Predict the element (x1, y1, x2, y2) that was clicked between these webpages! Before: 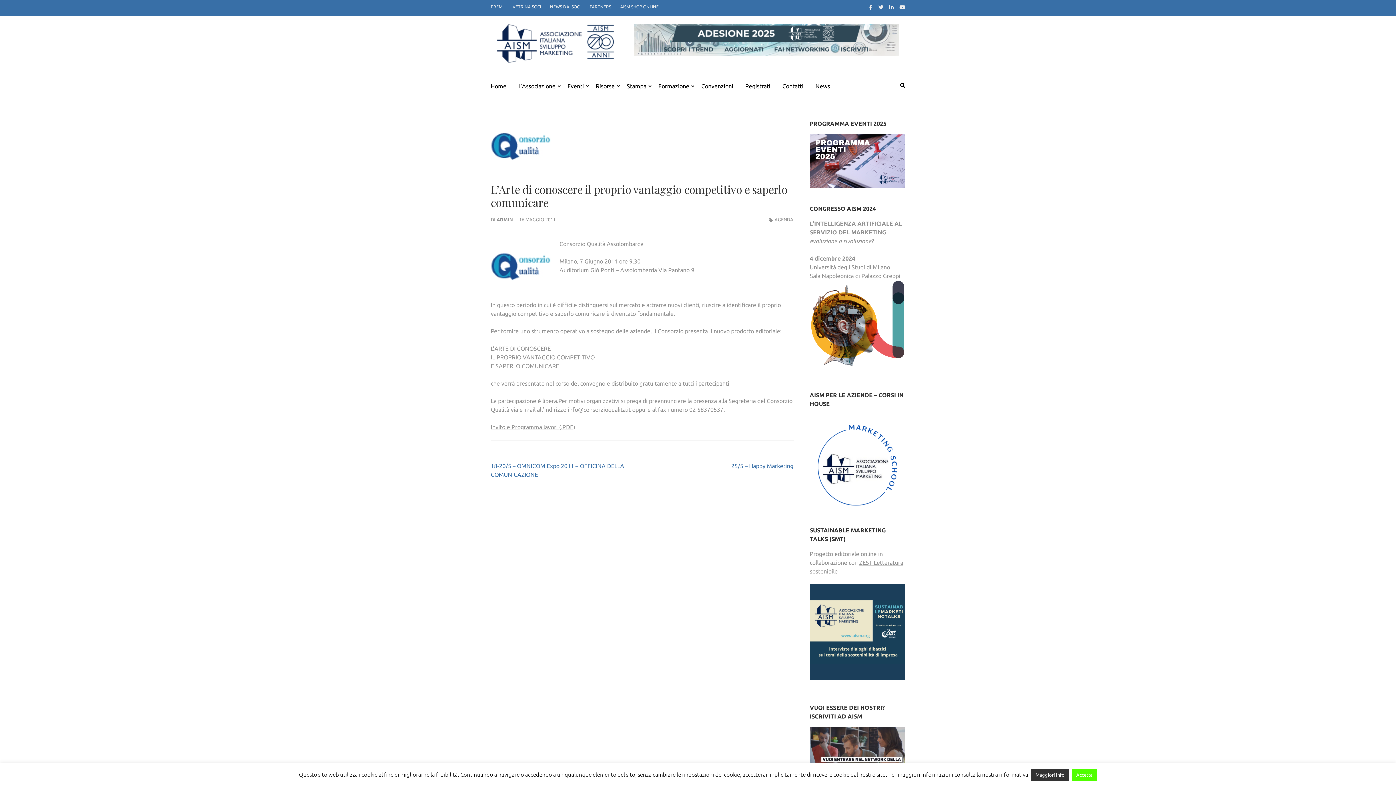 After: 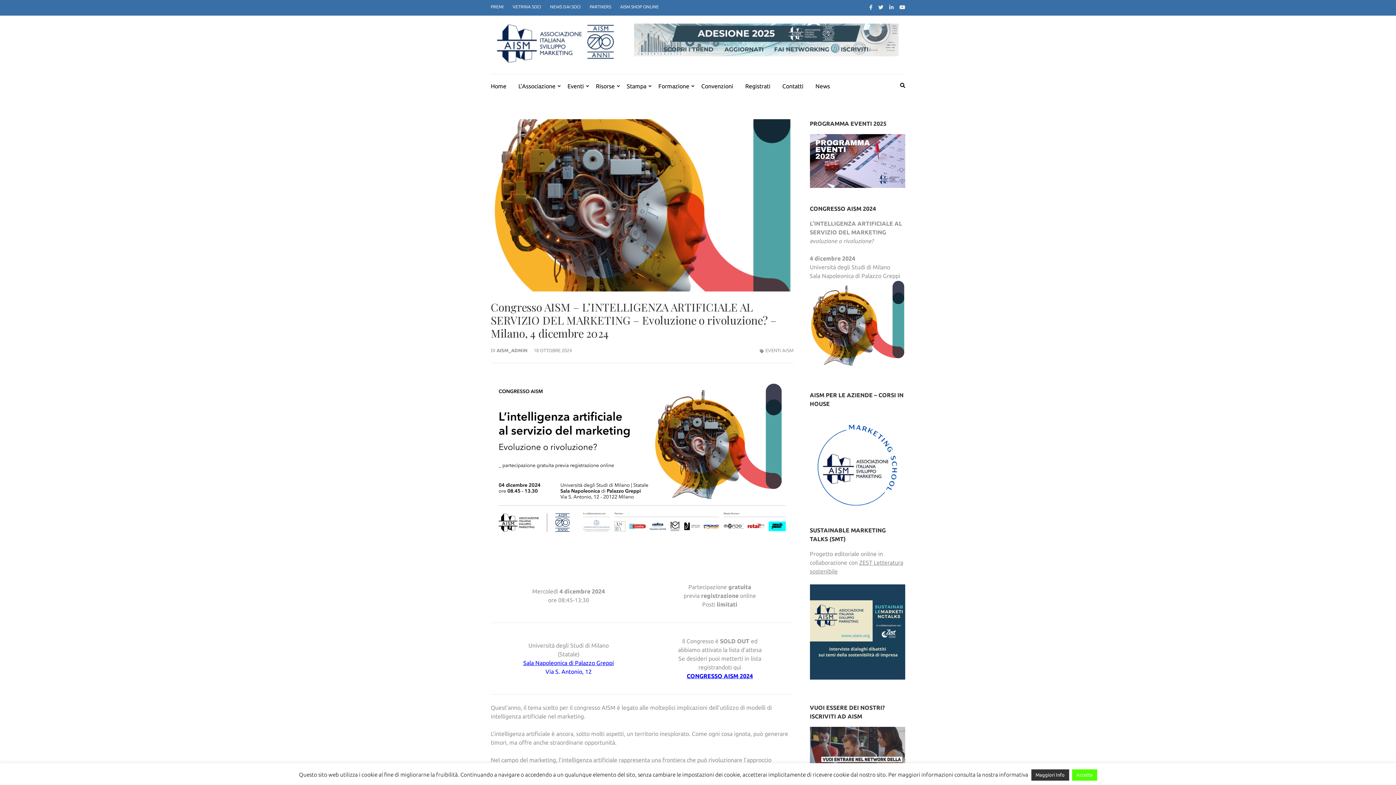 Action: bbox: (810, 369, 905, 375)